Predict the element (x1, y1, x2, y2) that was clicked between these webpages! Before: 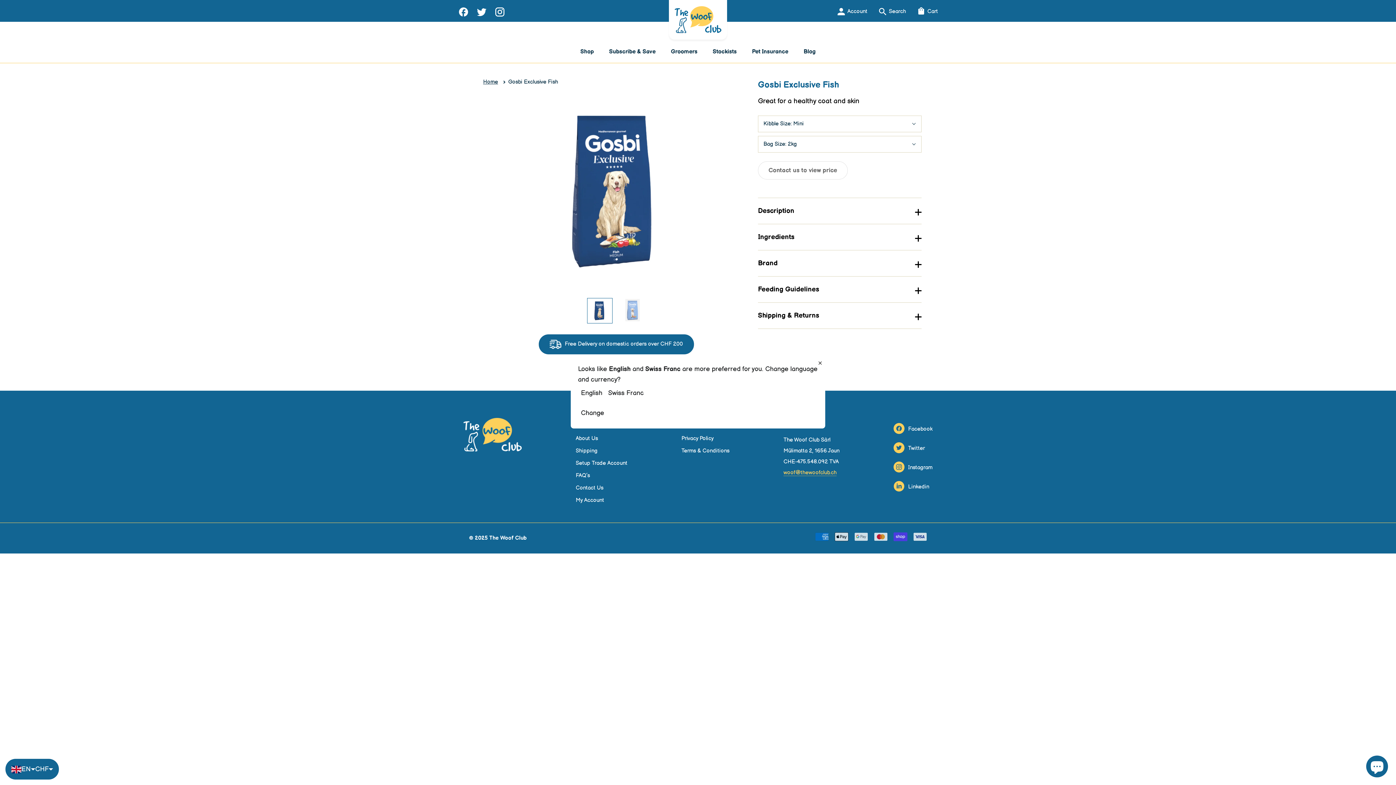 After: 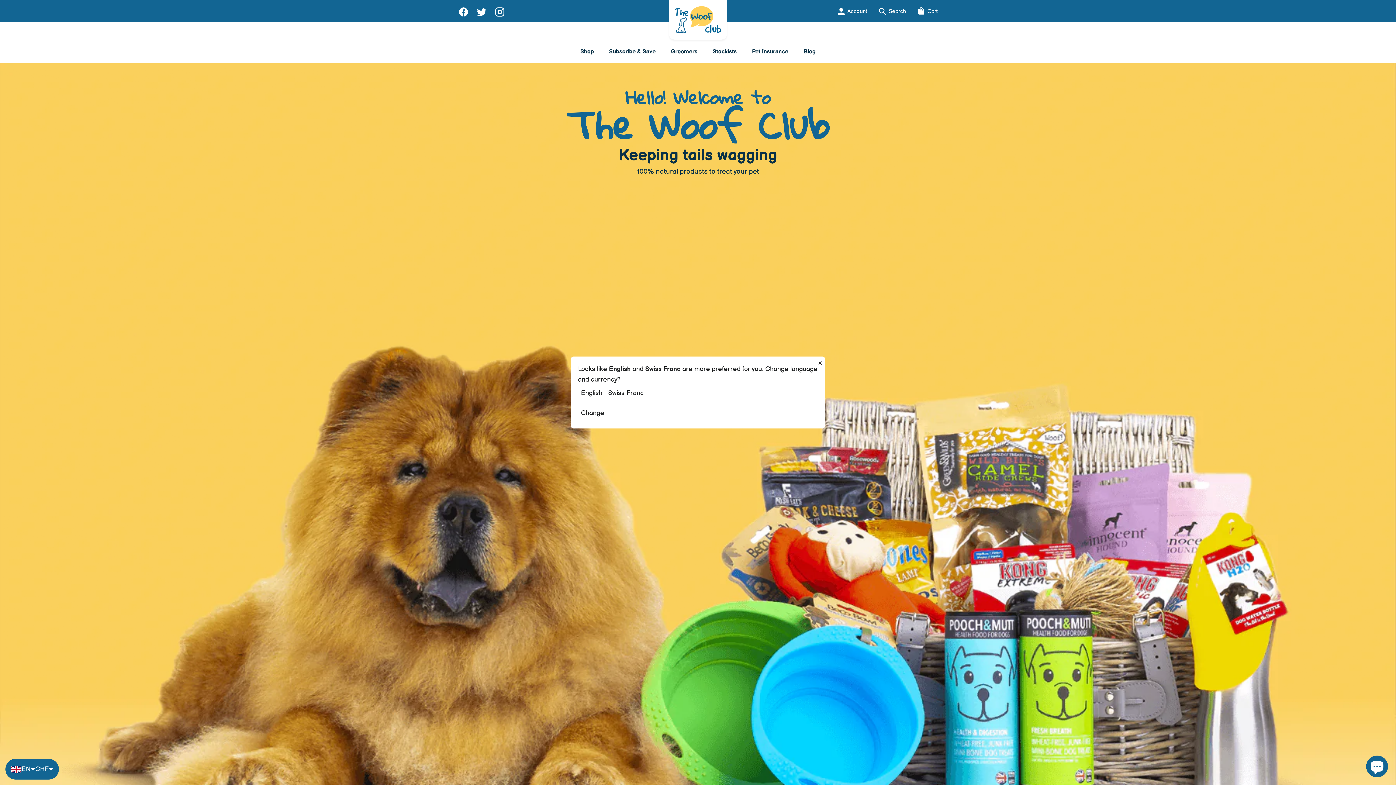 Action: bbox: (469, 534, 526, 541) label: © 2025 The Woof Club